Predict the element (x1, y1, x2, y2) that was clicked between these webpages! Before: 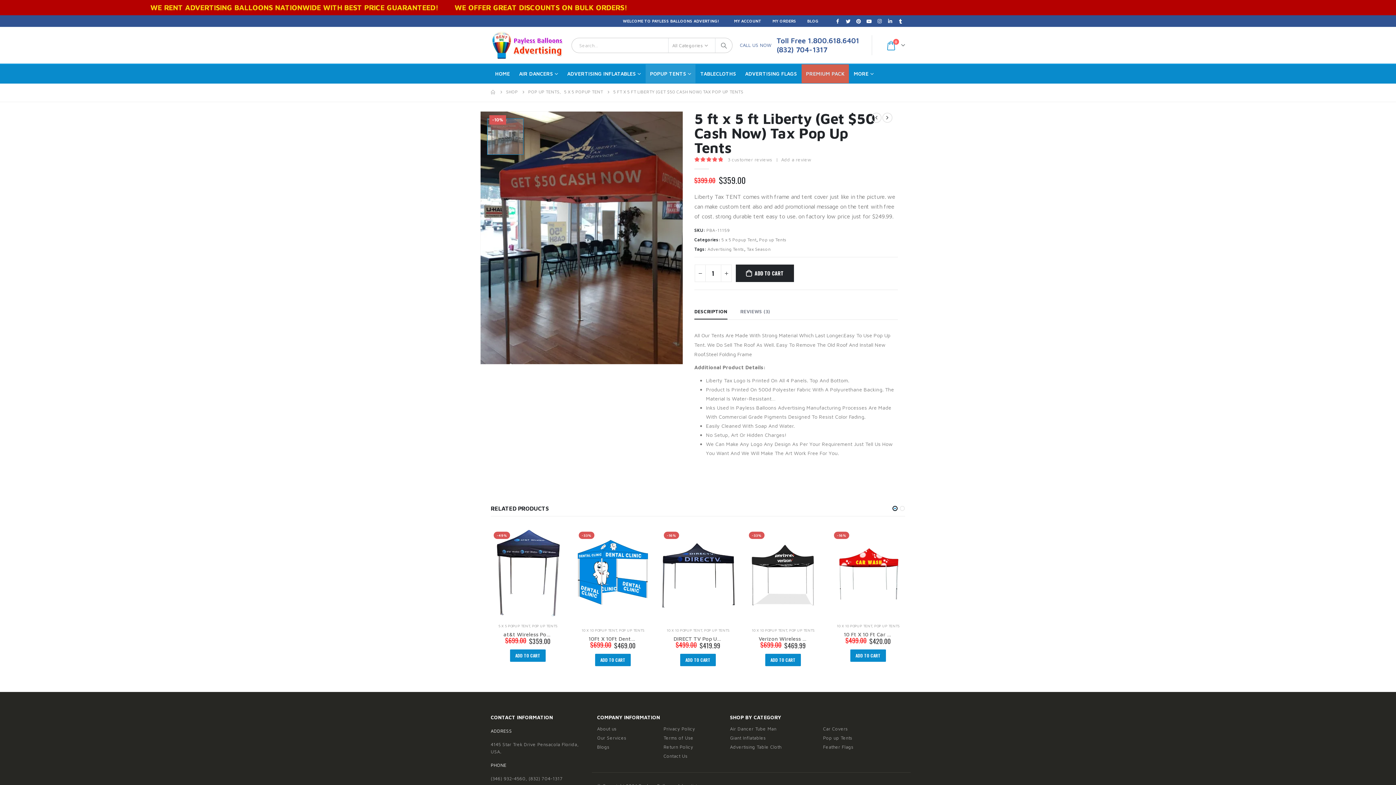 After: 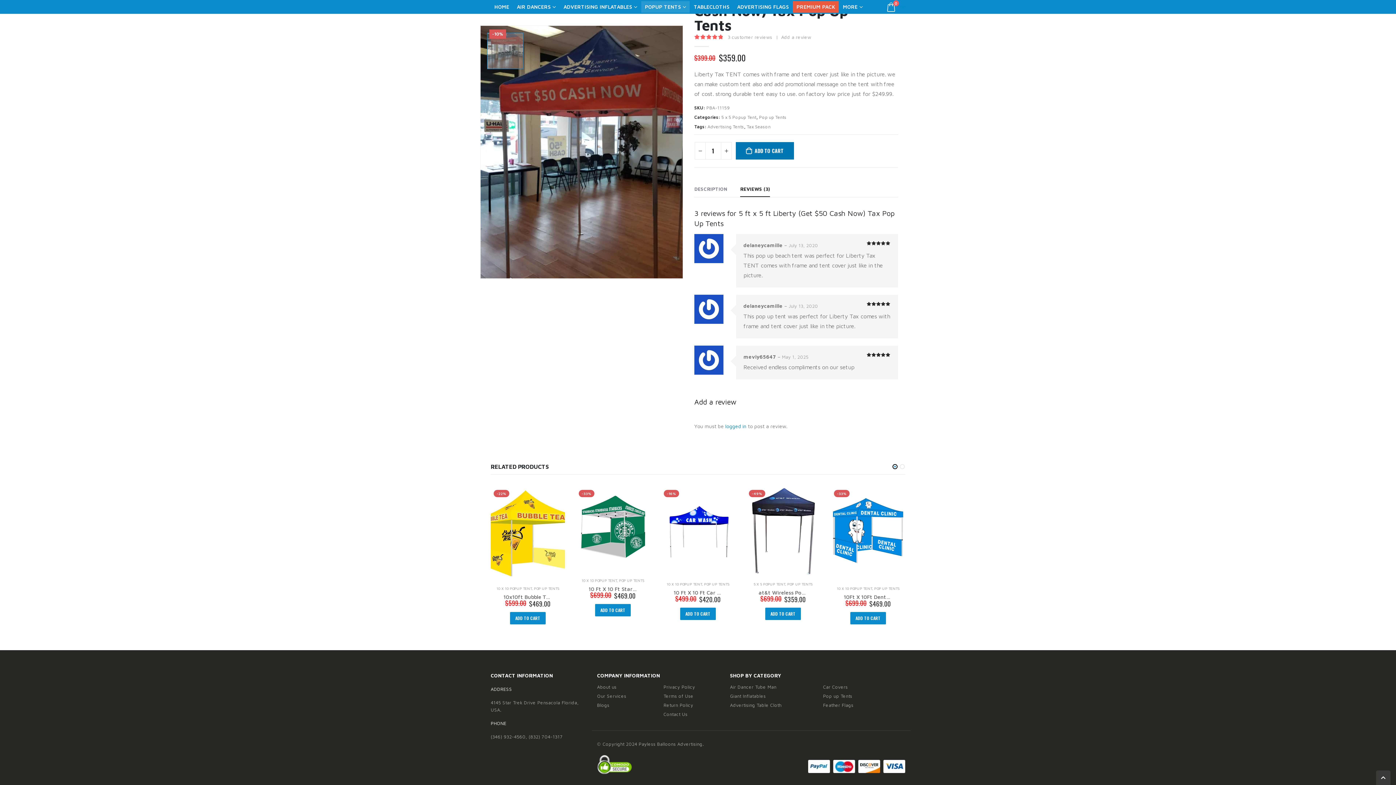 Action: bbox: (727, 155, 776, 163) label: 3 customer reviews